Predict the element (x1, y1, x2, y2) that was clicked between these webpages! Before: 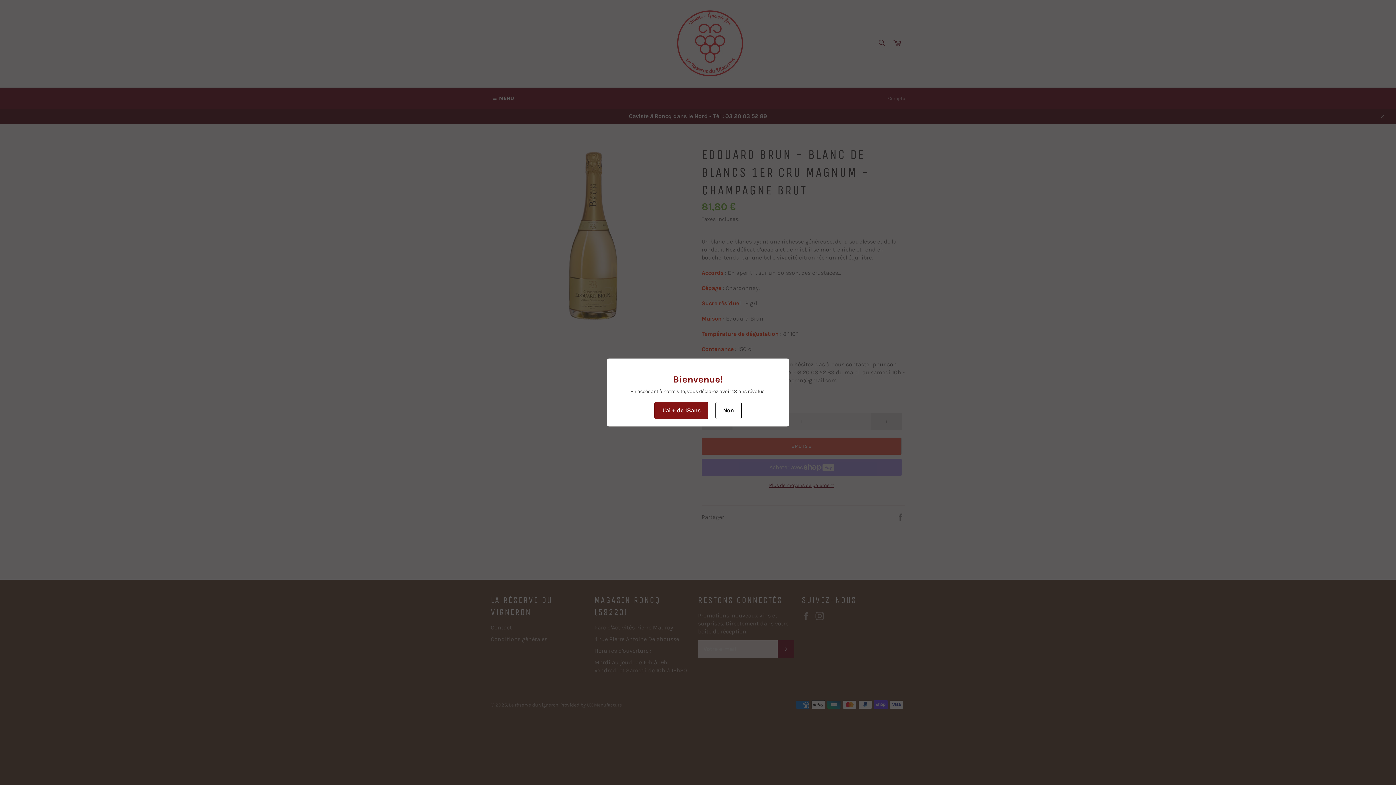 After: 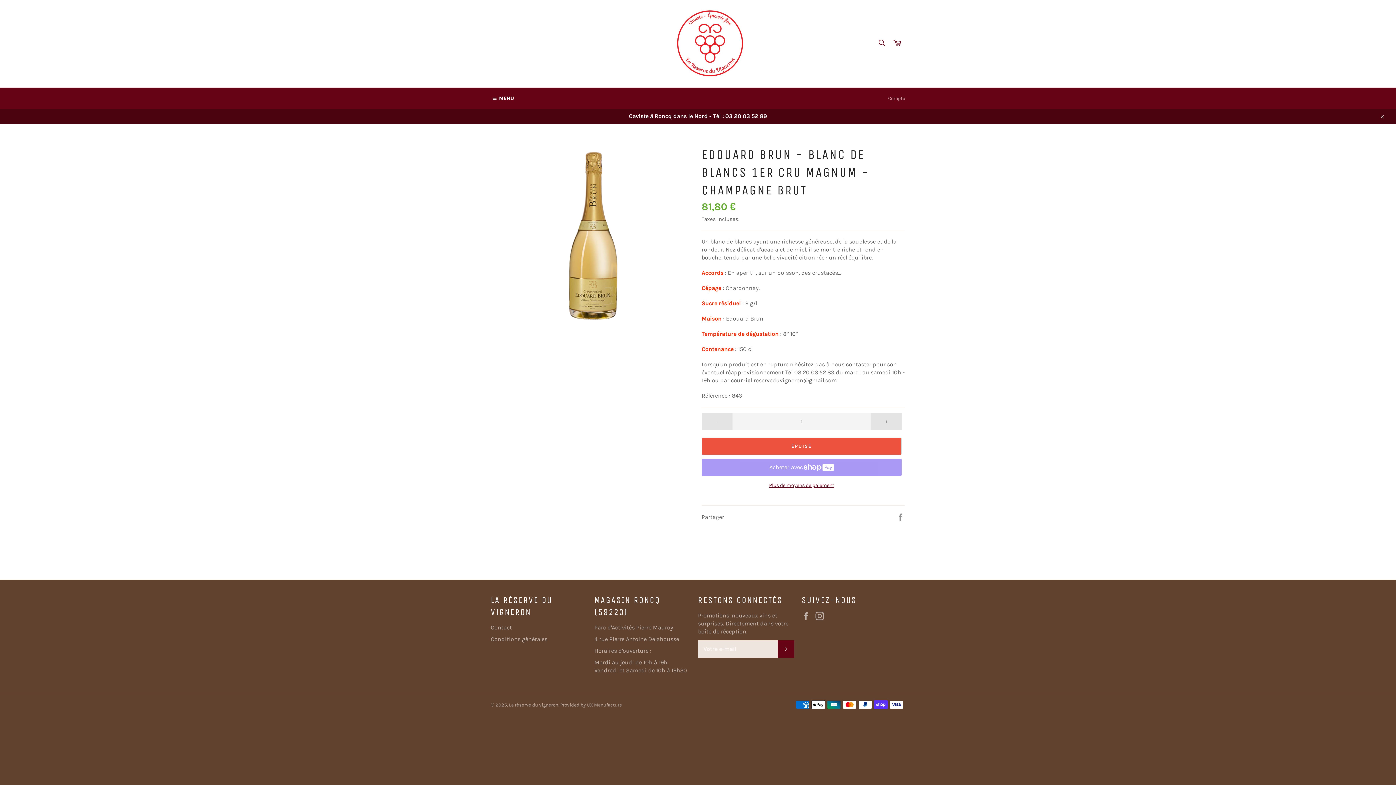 Action: bbox: (654, 402, 708, 419) label: J'ai + de 18ans